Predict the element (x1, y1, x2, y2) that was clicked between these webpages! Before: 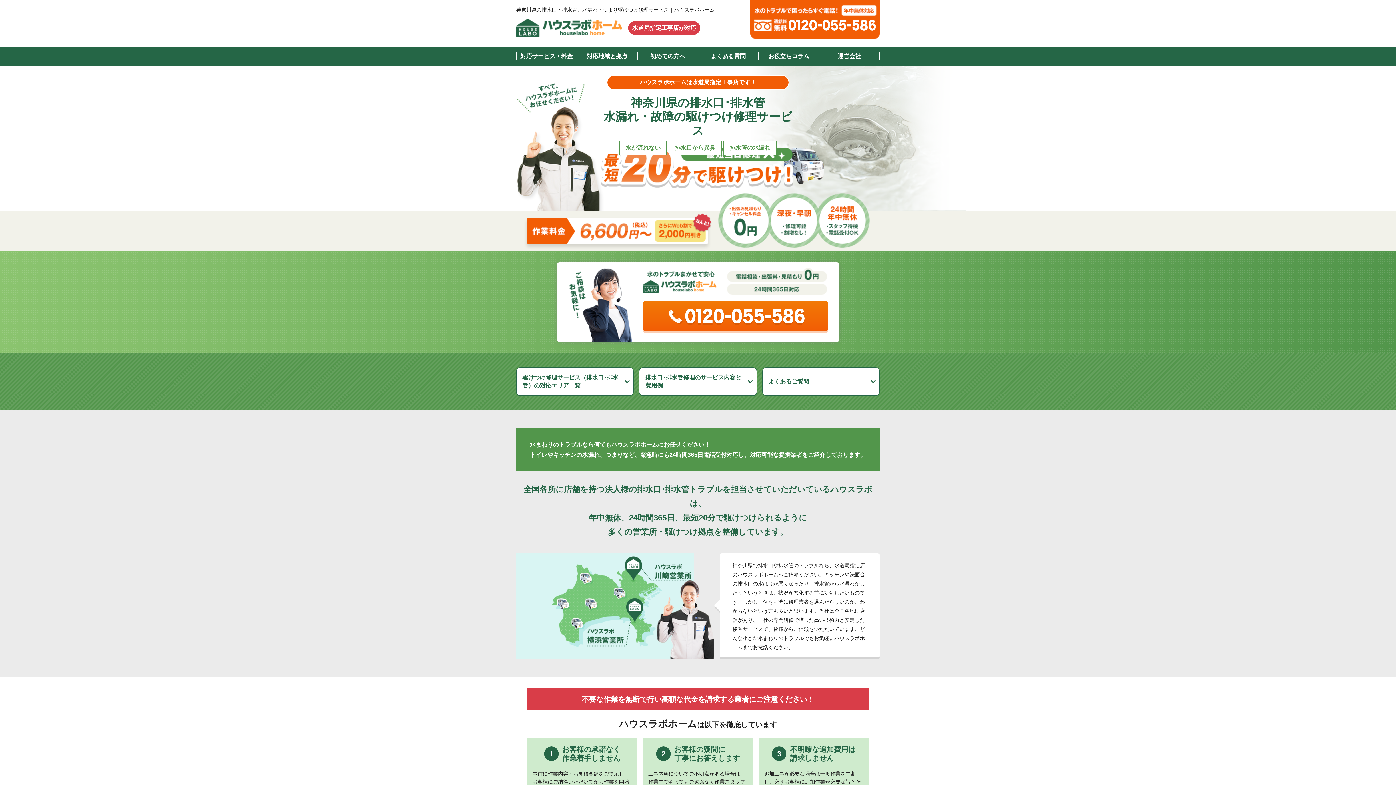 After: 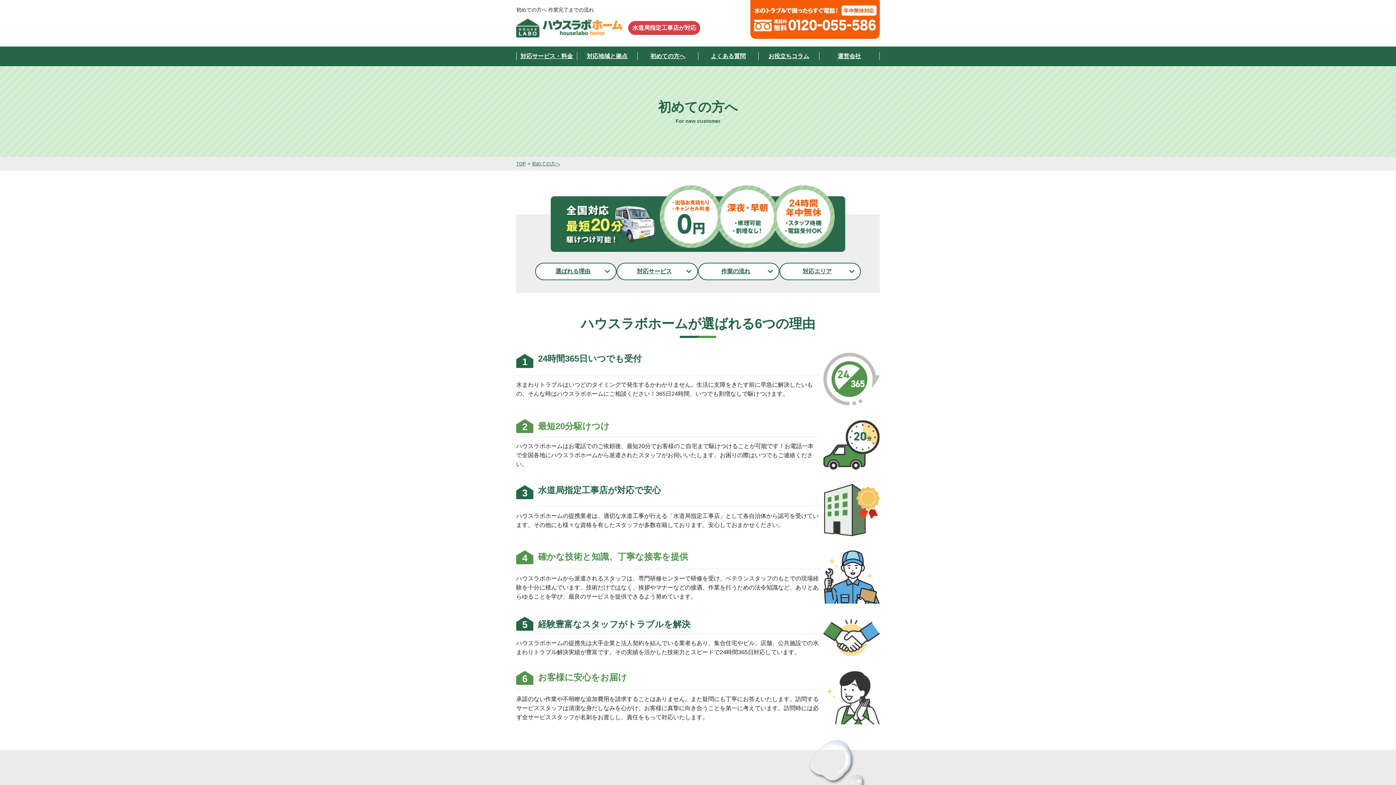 Action: label: 初めての方へ bbox: (650, 53, 685, 59)